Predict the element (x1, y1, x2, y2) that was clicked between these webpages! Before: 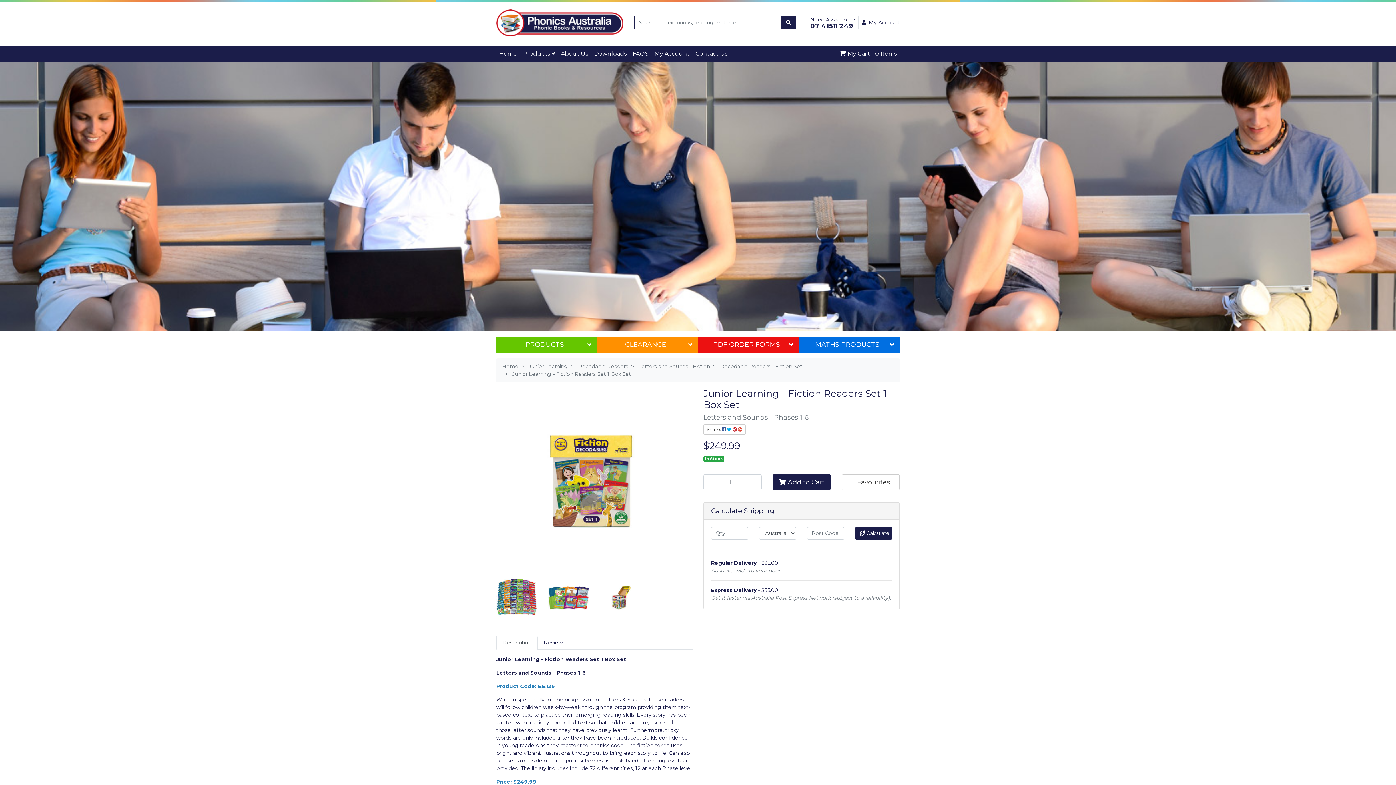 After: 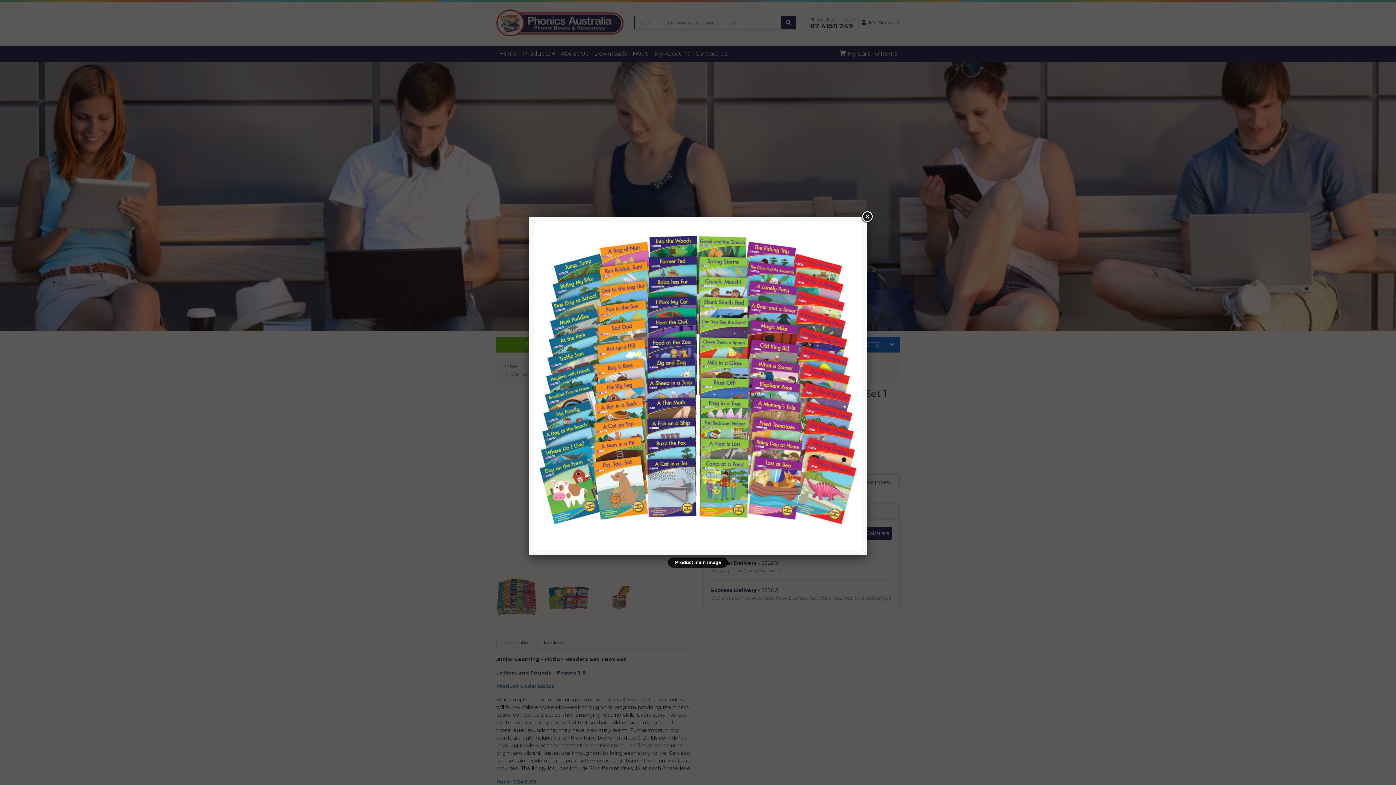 Action: bbox: (496, 594, 537, 601)